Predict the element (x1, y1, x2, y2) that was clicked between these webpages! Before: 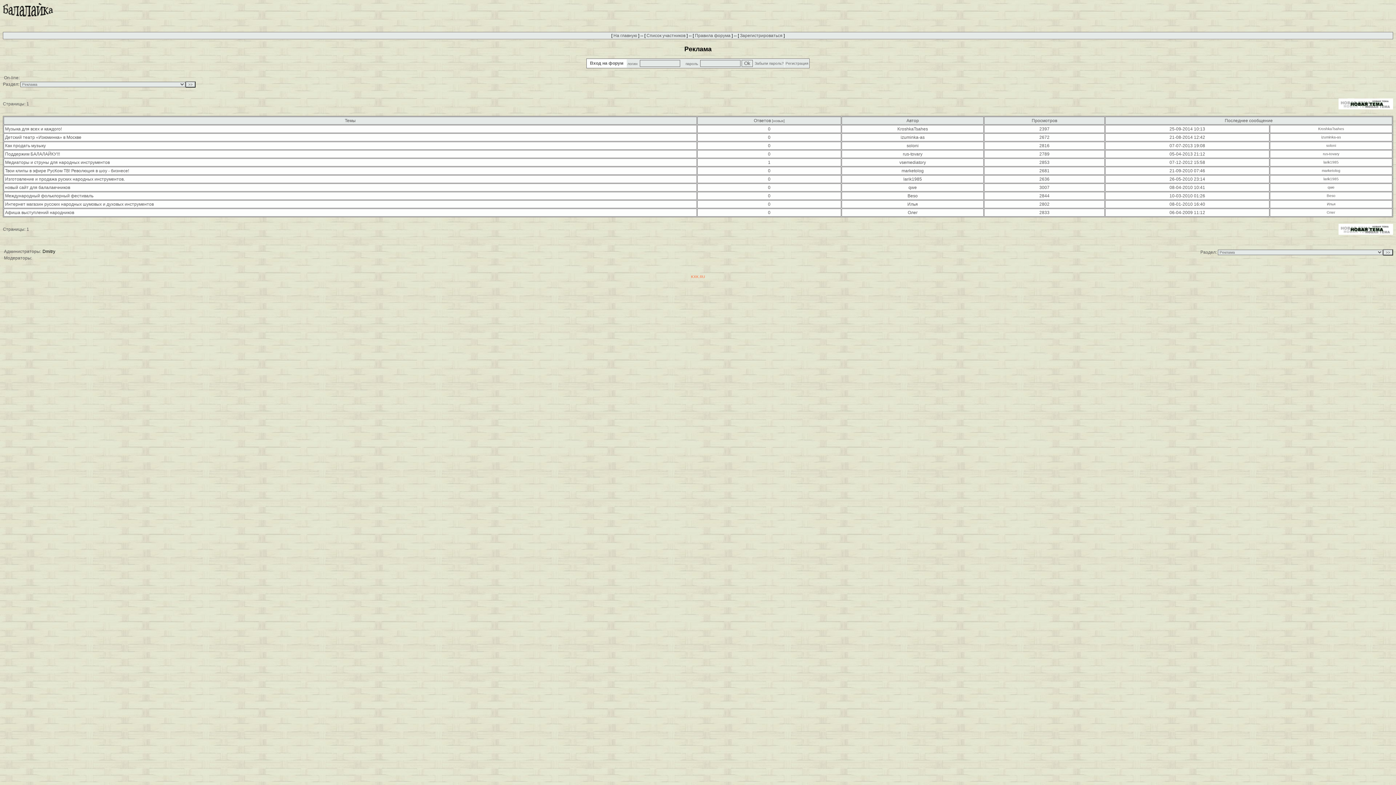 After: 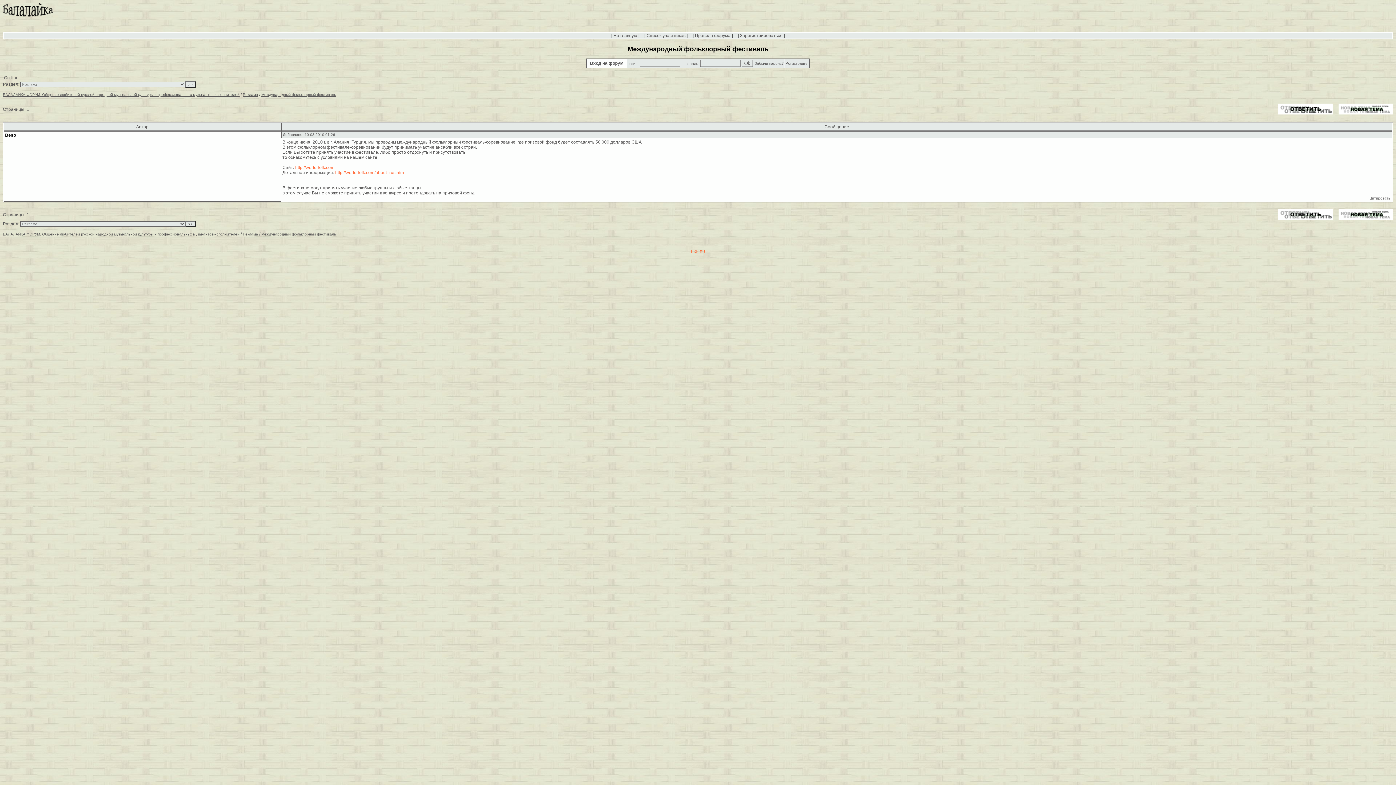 Action: label: Международный фольклорный фестиваль bbox: (5, 193, 93, 198)